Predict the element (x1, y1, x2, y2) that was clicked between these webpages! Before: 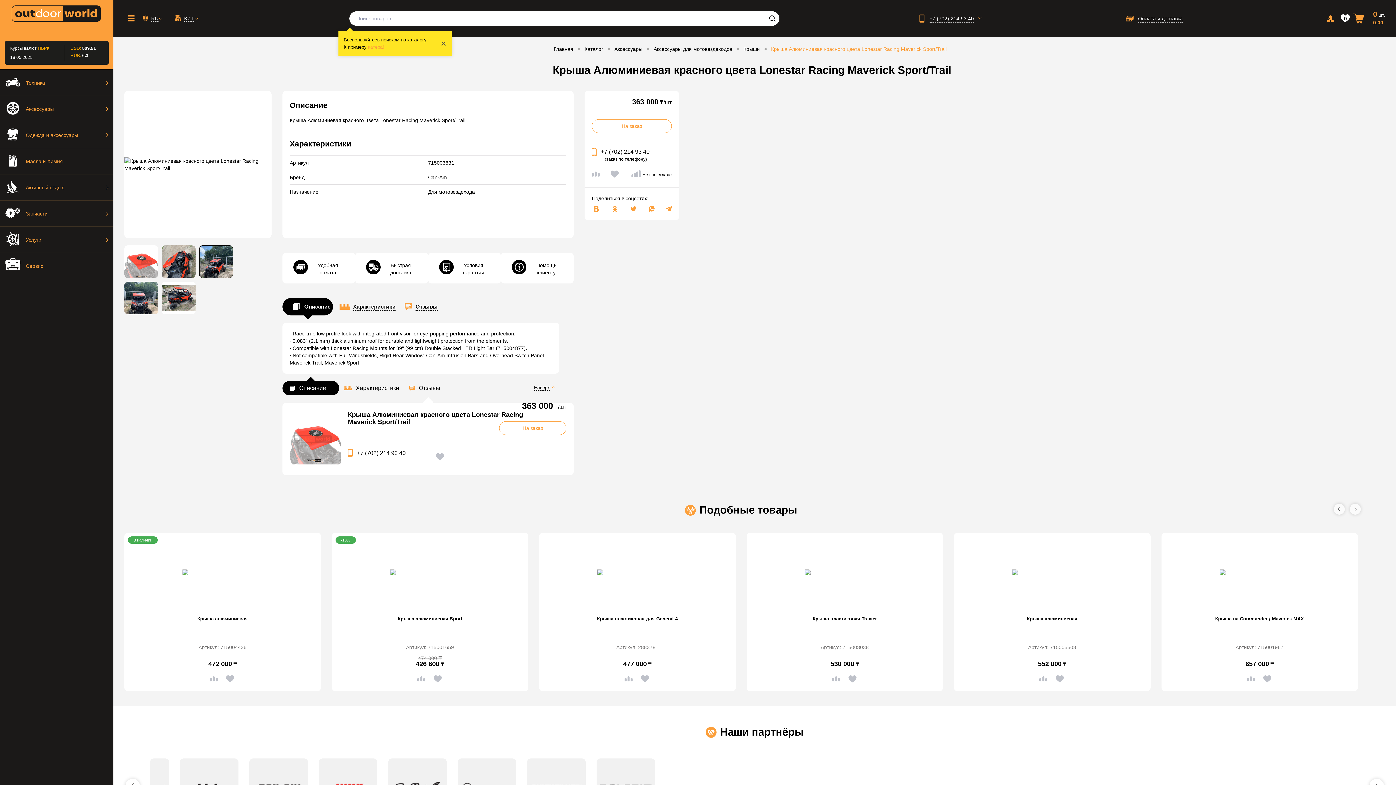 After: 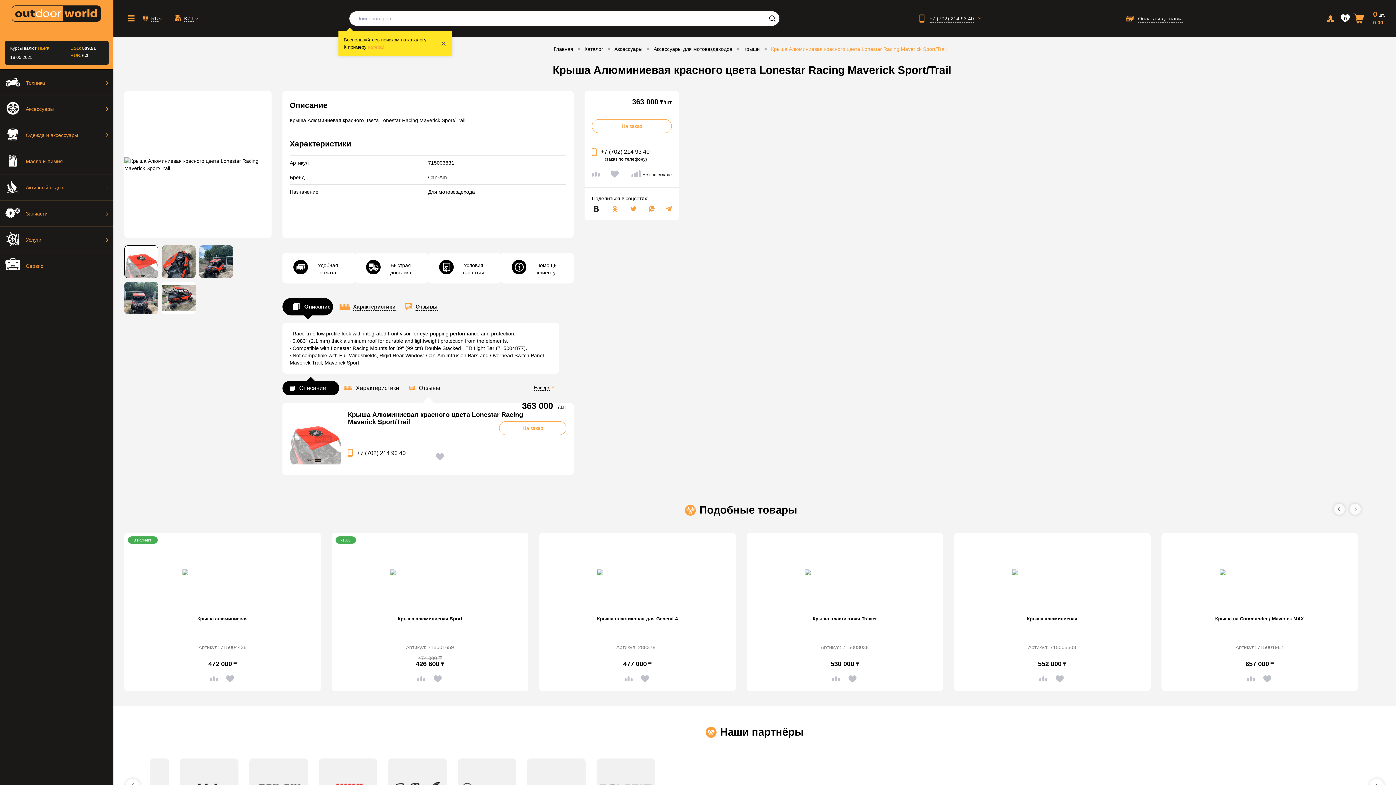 Action: bbox: (592, 205, 599, 213) label:  